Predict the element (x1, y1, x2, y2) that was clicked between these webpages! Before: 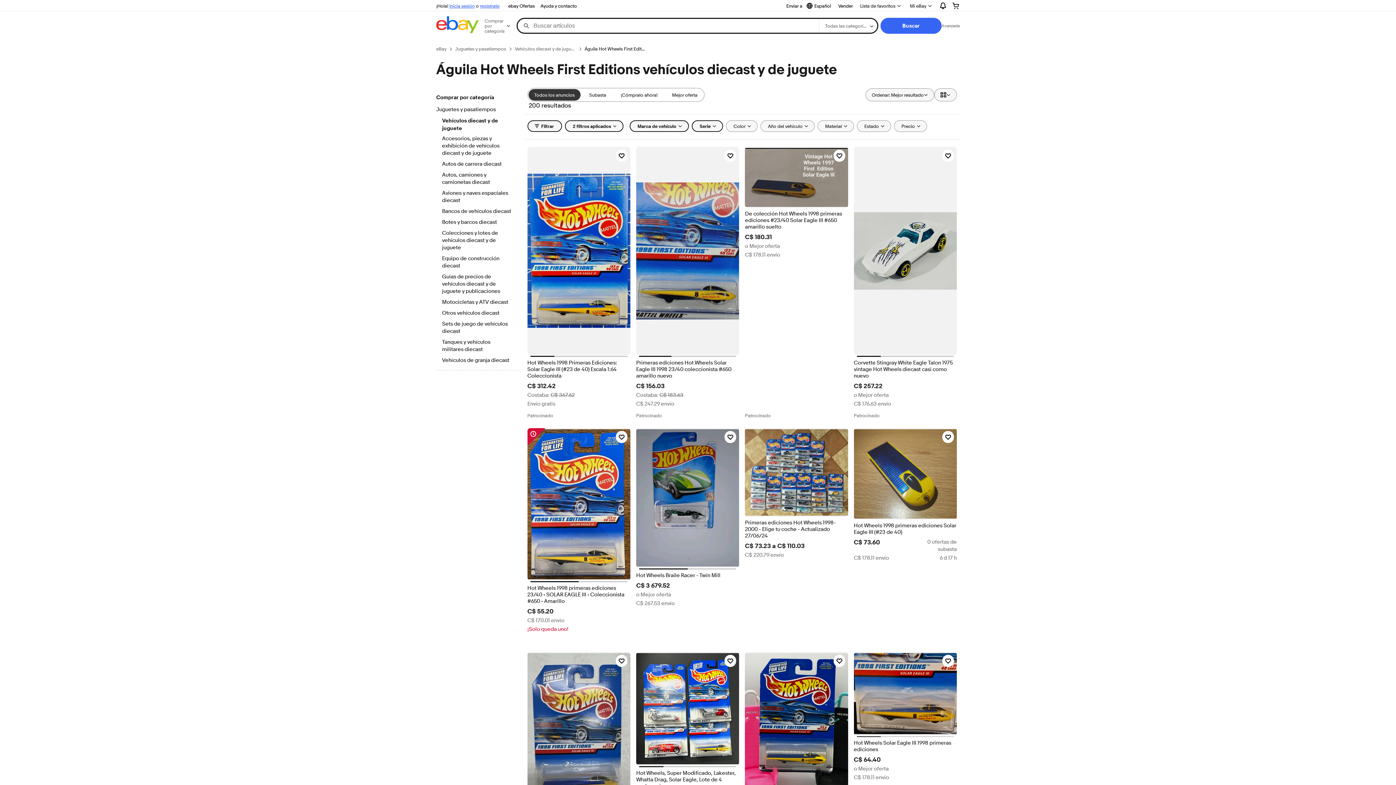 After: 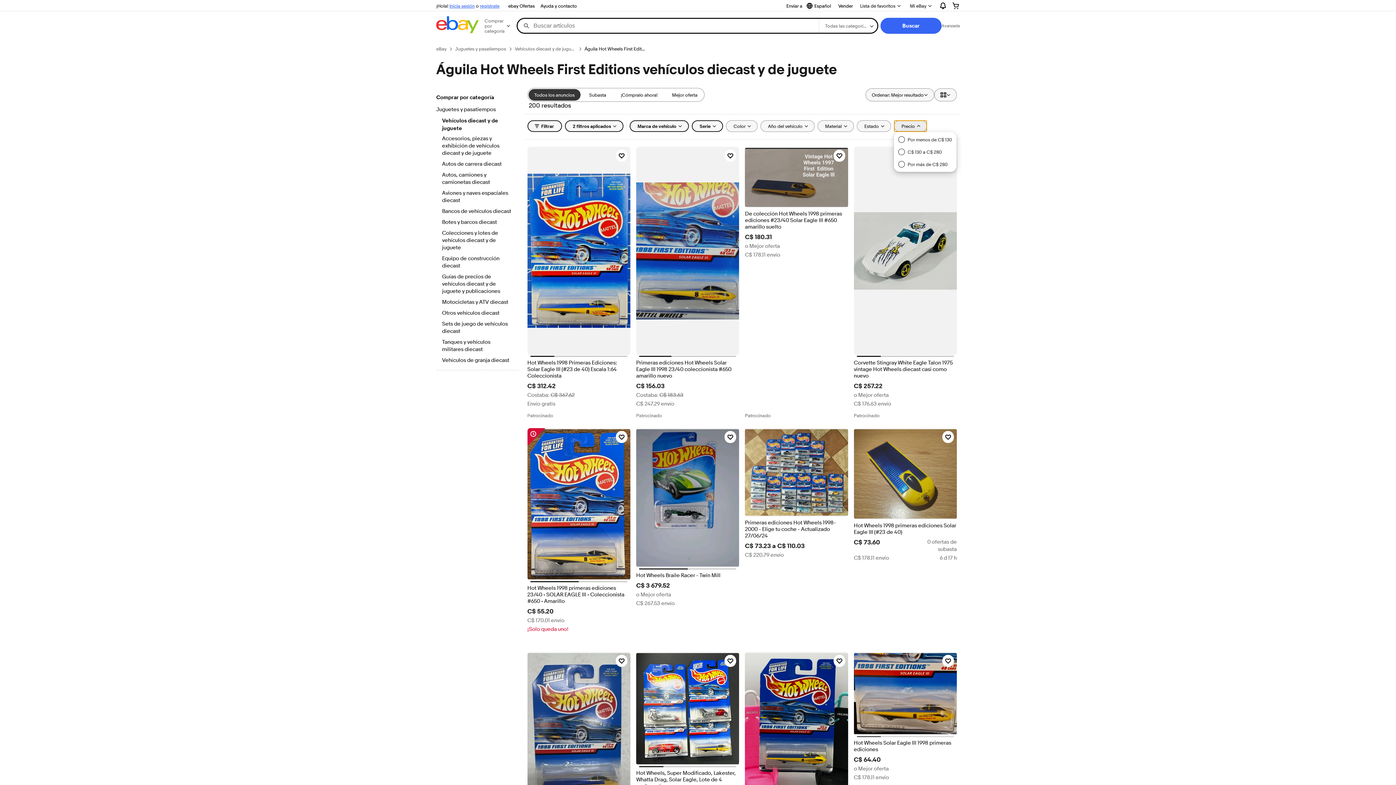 Action: bbox: (894, 120, 927, 132) label: Precio